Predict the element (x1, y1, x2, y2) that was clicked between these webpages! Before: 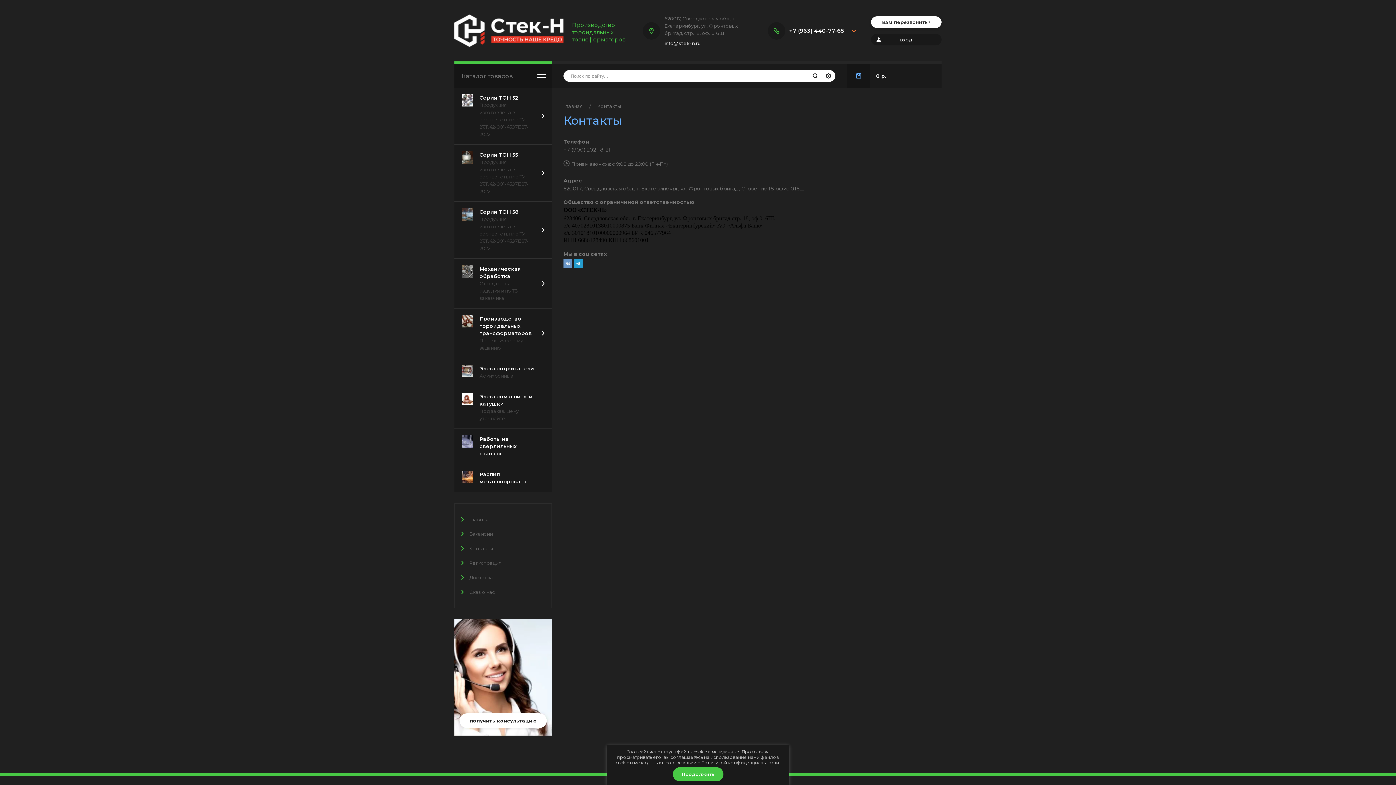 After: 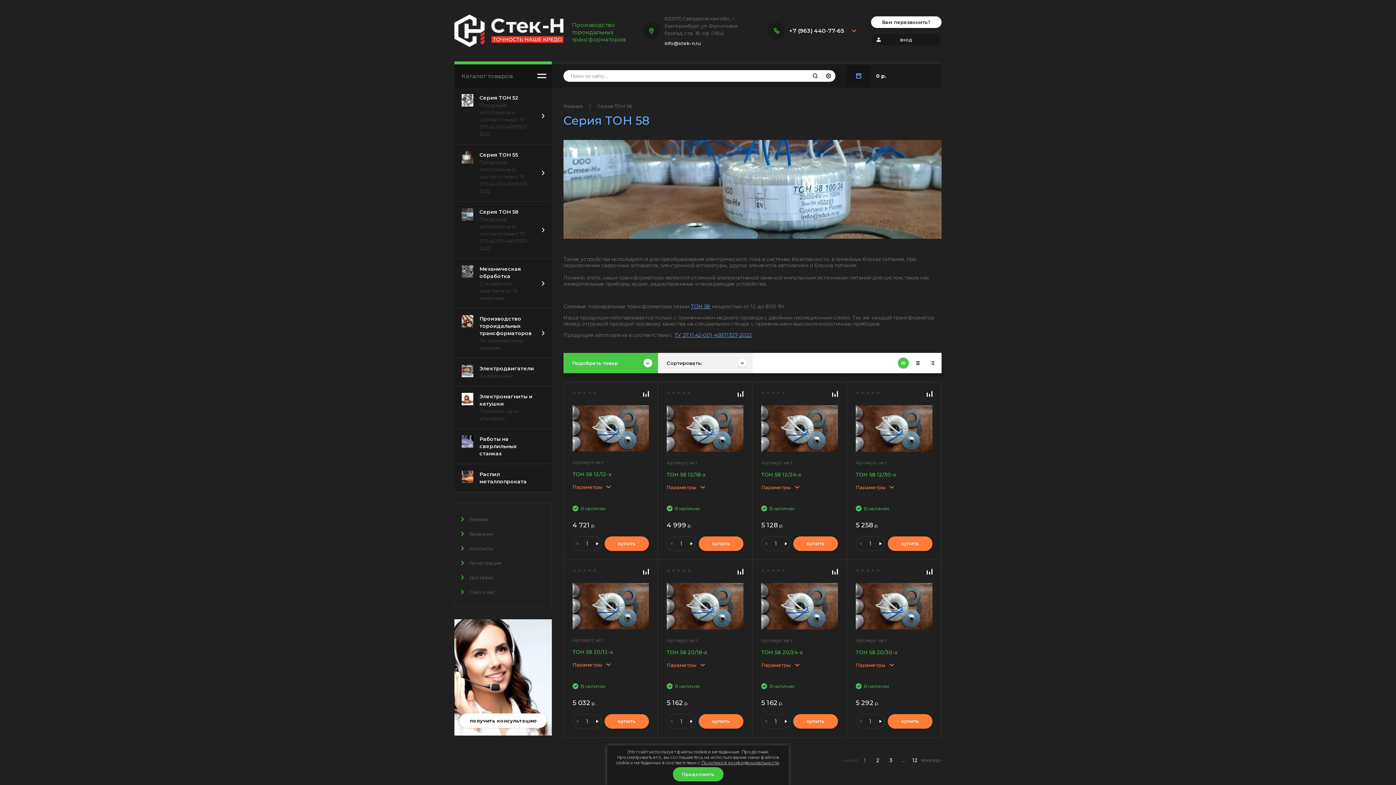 Action: label: Серия ТОН 58
Продукция изготовлена в соответствии с ТУ 27.11.42-001-45971327-2022 bbox: (454, 201, 552, 258)